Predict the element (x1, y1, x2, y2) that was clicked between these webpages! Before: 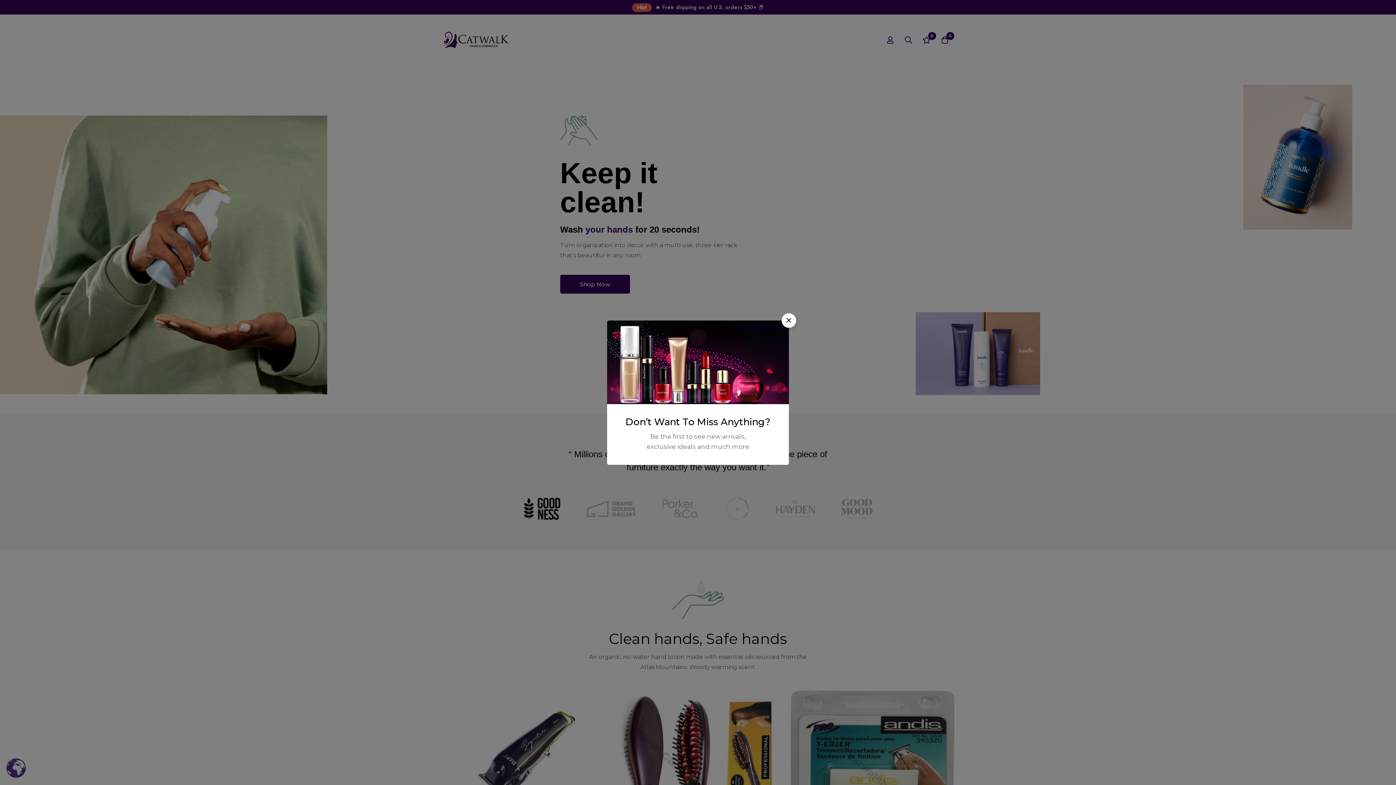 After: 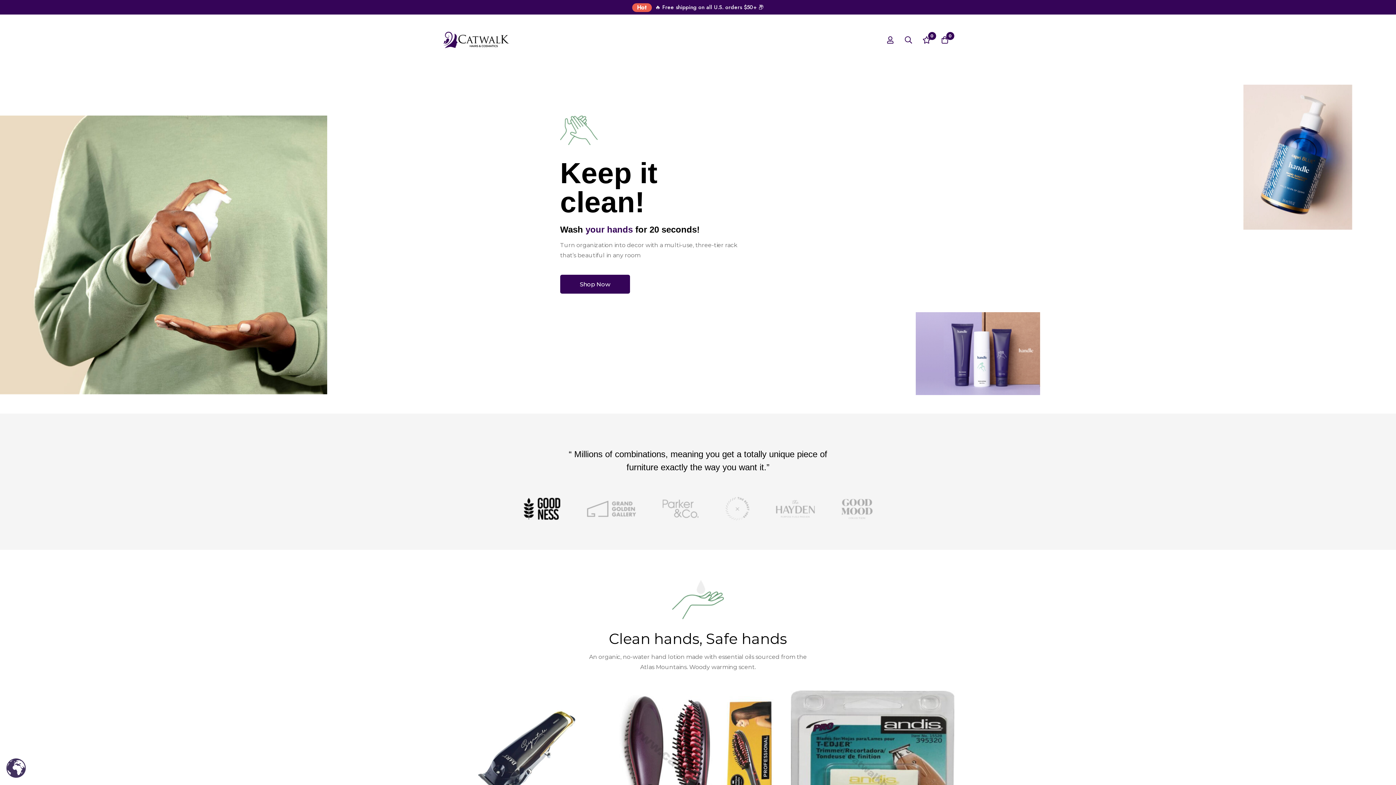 Action: bbox: (781, 313, 796, 327) label: Close